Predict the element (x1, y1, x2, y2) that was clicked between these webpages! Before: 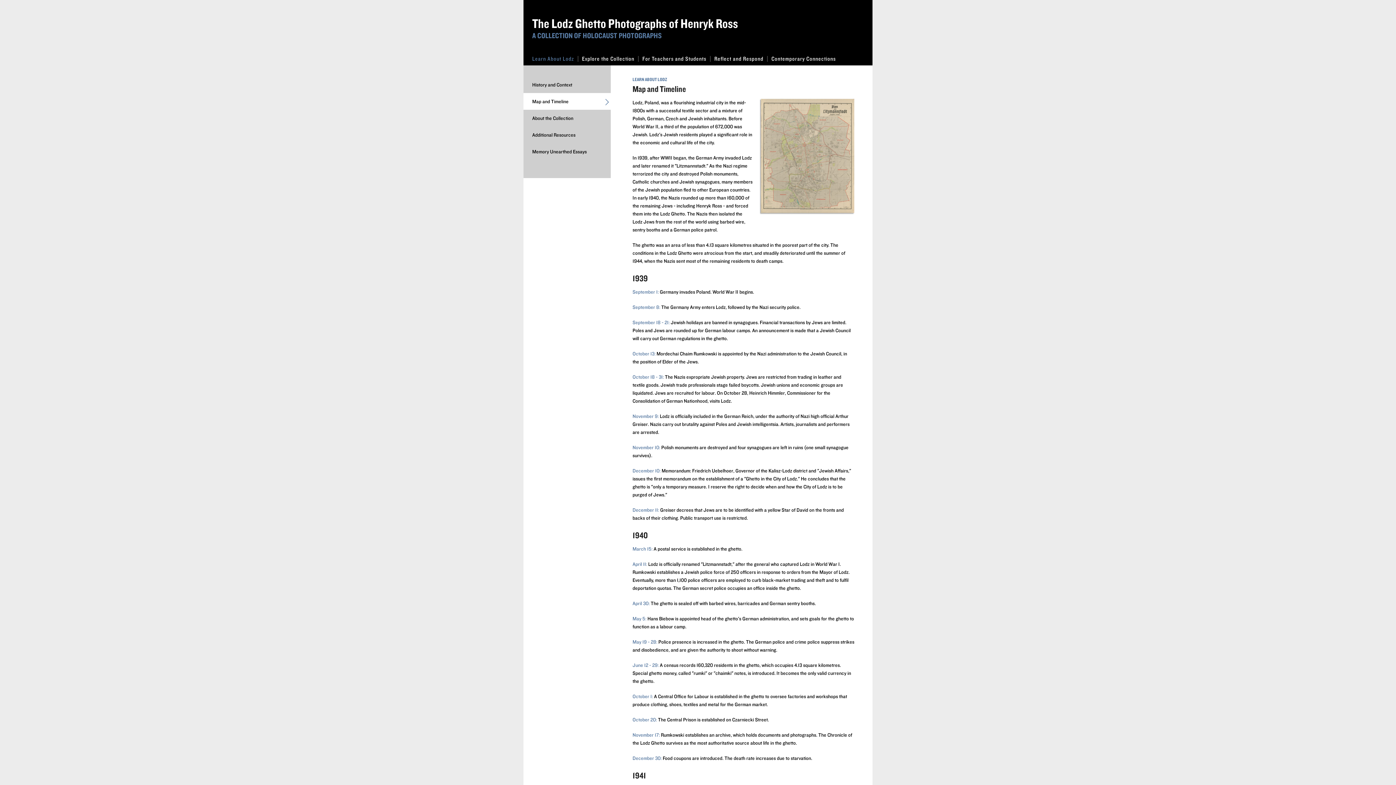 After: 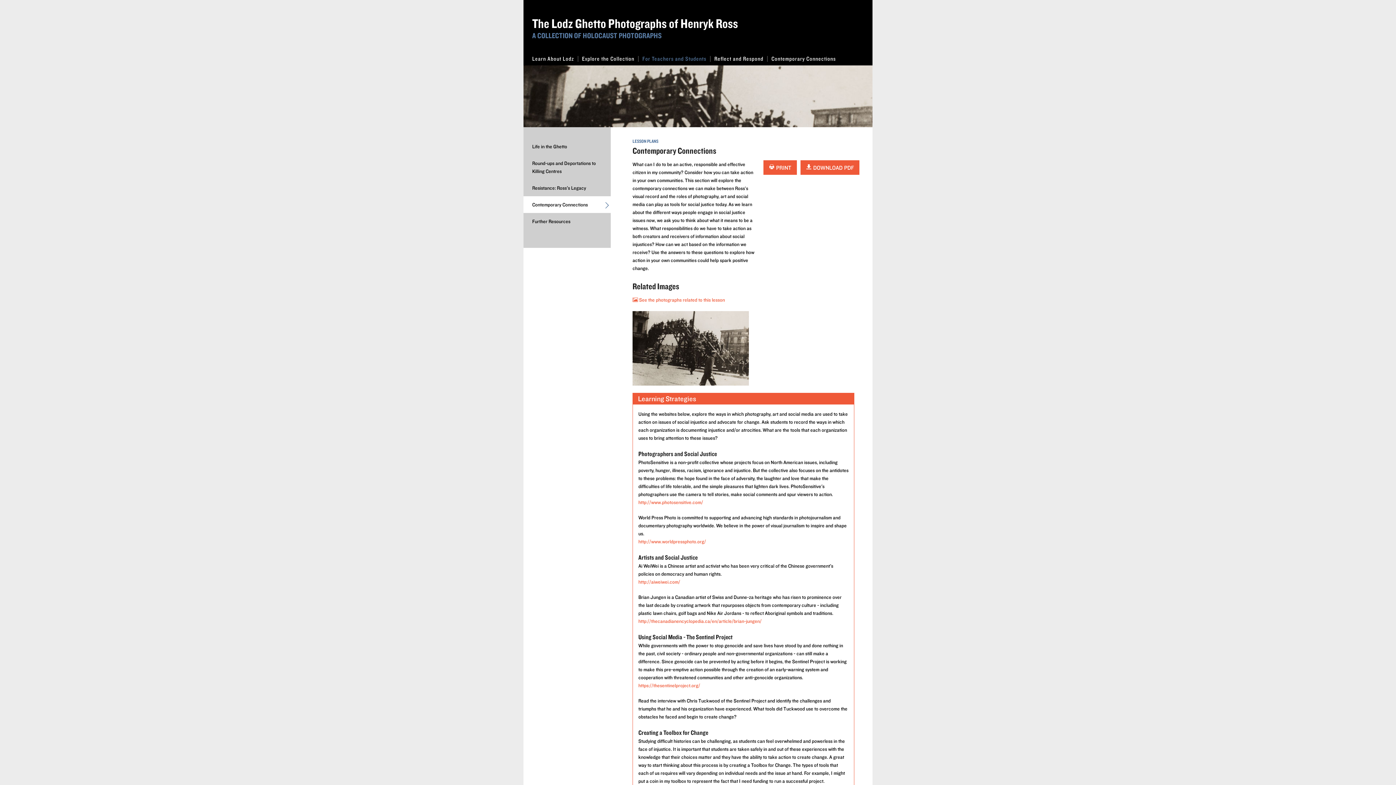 Action: label: Contemporary Connections bbox: (768, 52, 839, 65)